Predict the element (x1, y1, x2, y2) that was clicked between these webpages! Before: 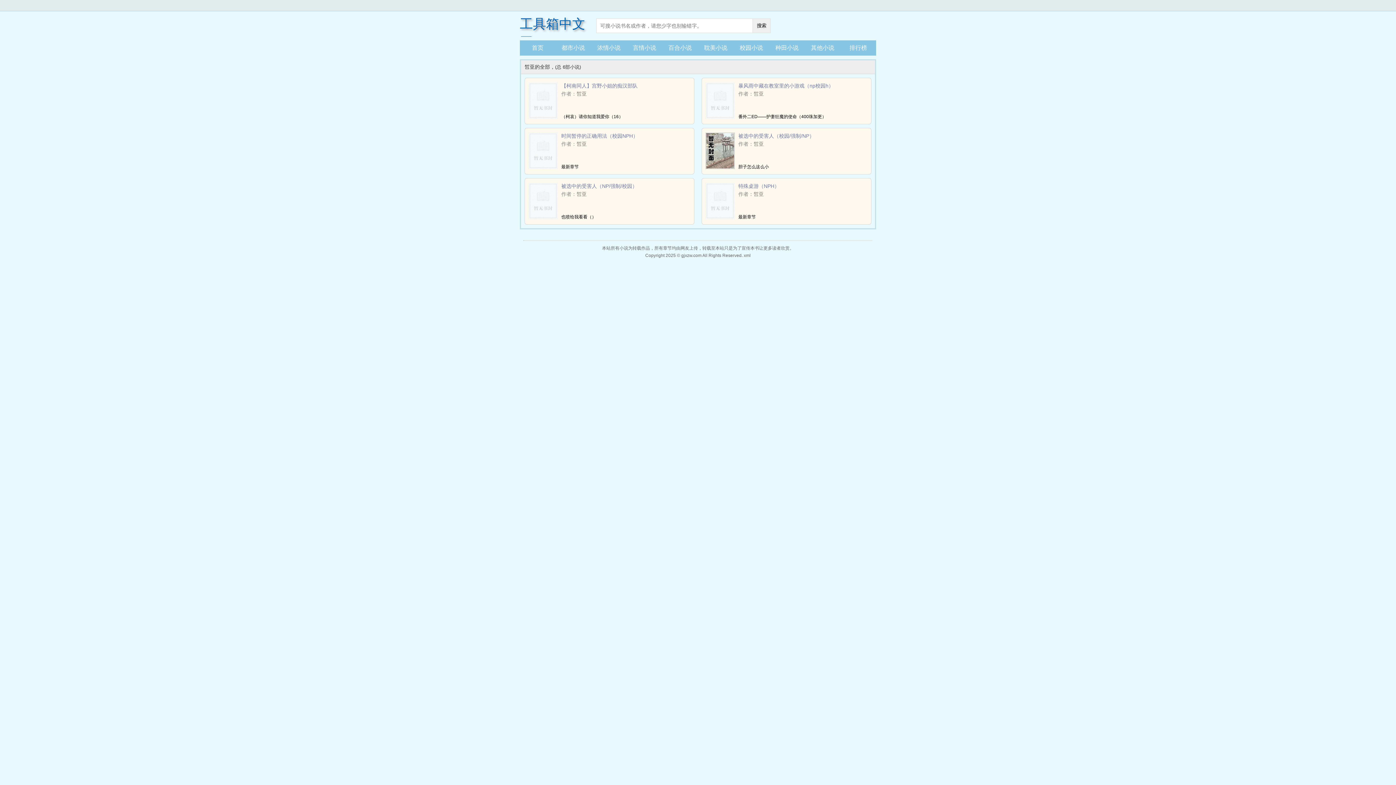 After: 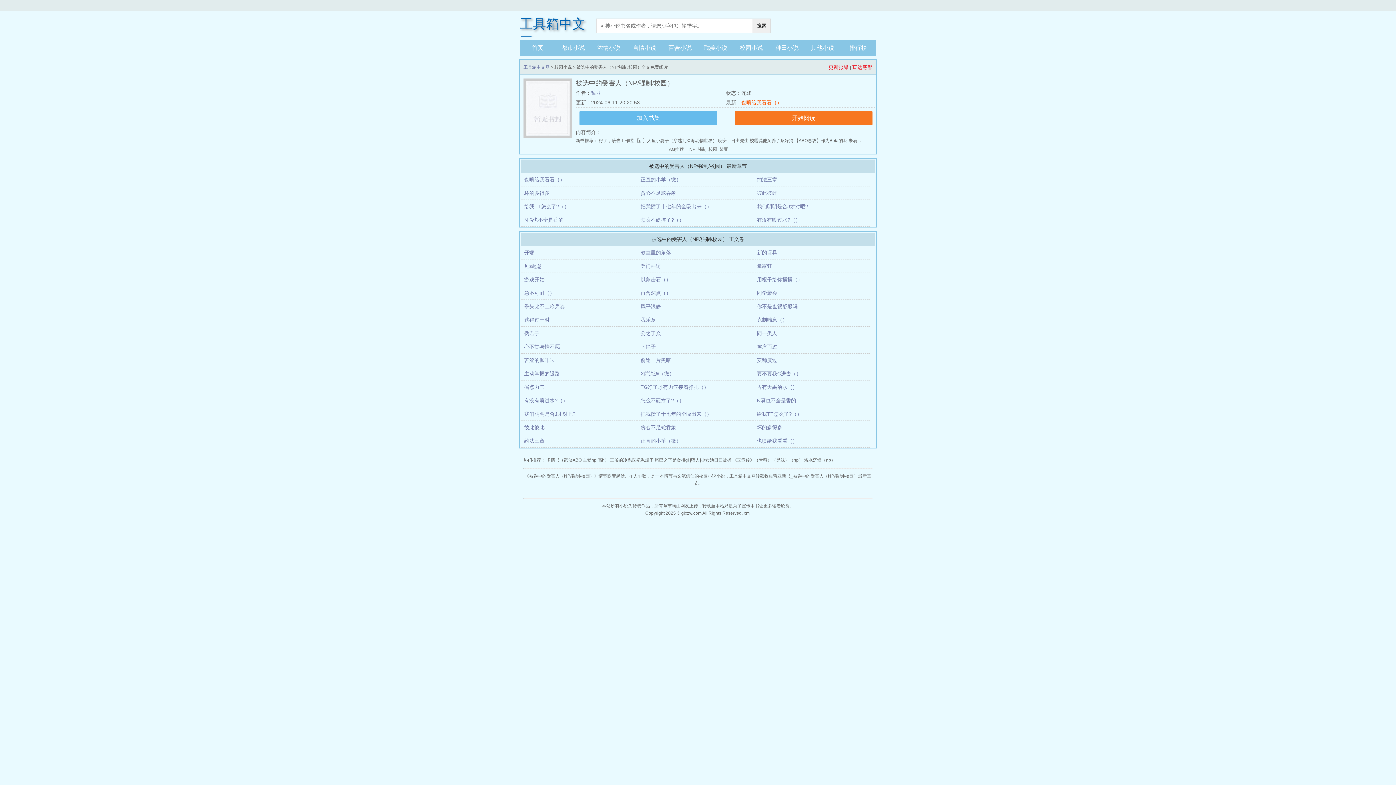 Action: bbox: (528, 214, 557, 220)